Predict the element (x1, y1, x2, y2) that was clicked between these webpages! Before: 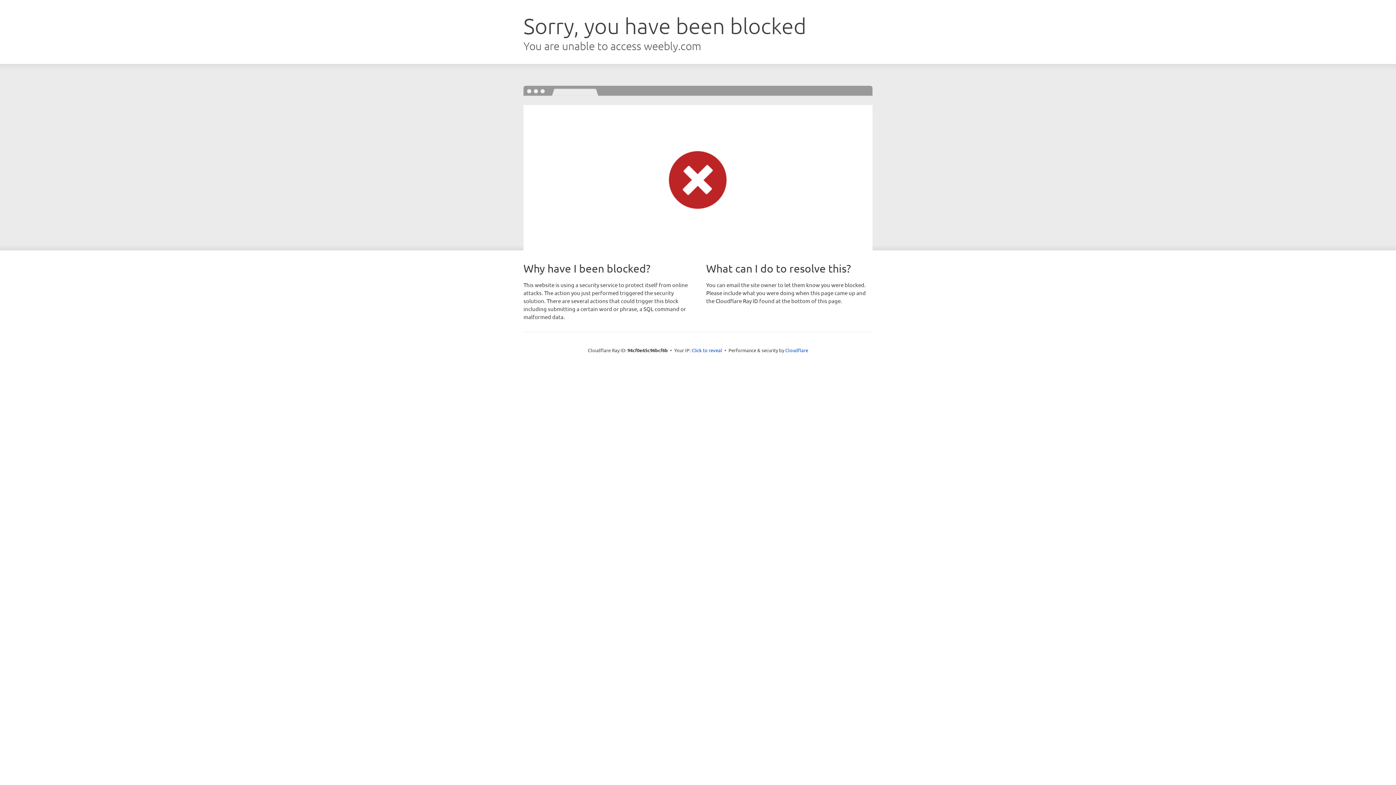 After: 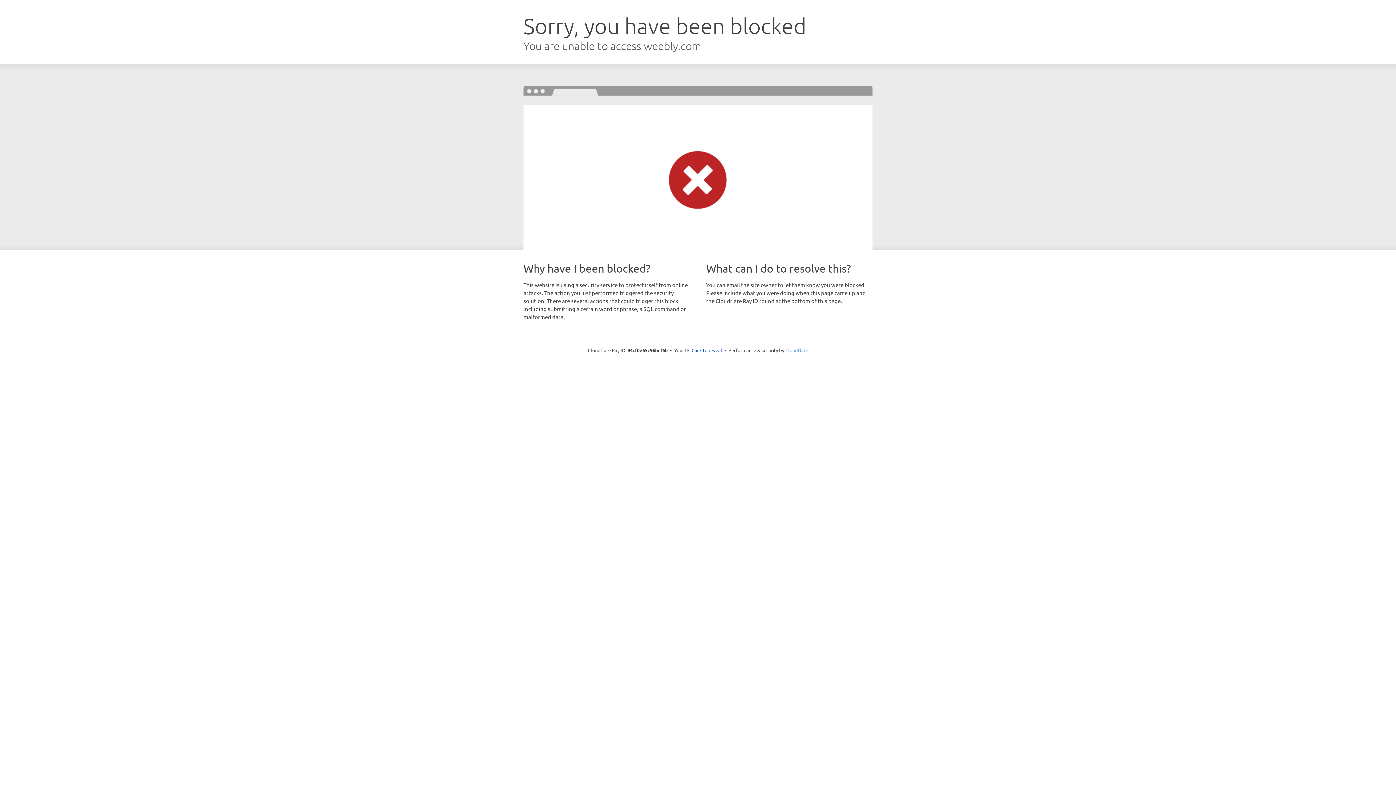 Action: bbox: (785, 347, 808, 353) label: Cloudflare